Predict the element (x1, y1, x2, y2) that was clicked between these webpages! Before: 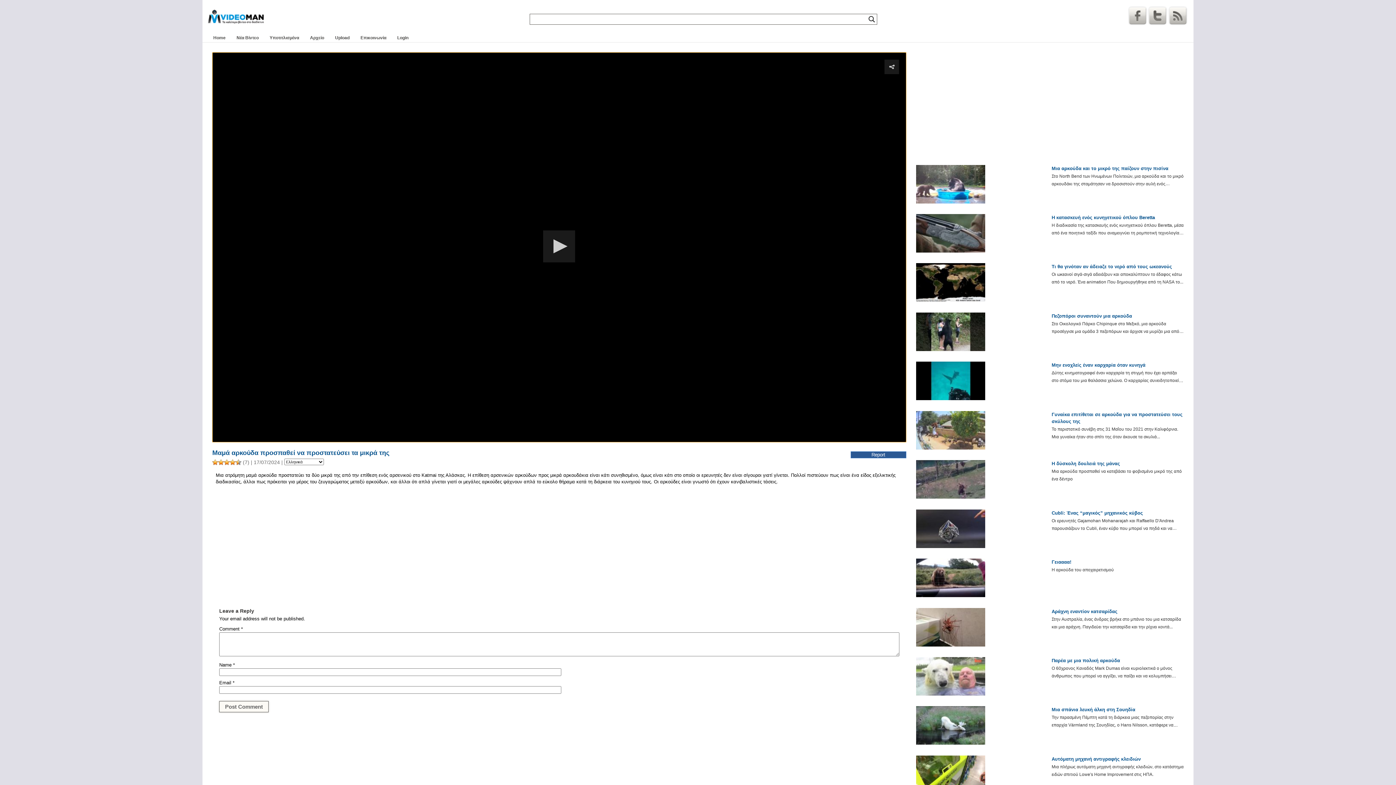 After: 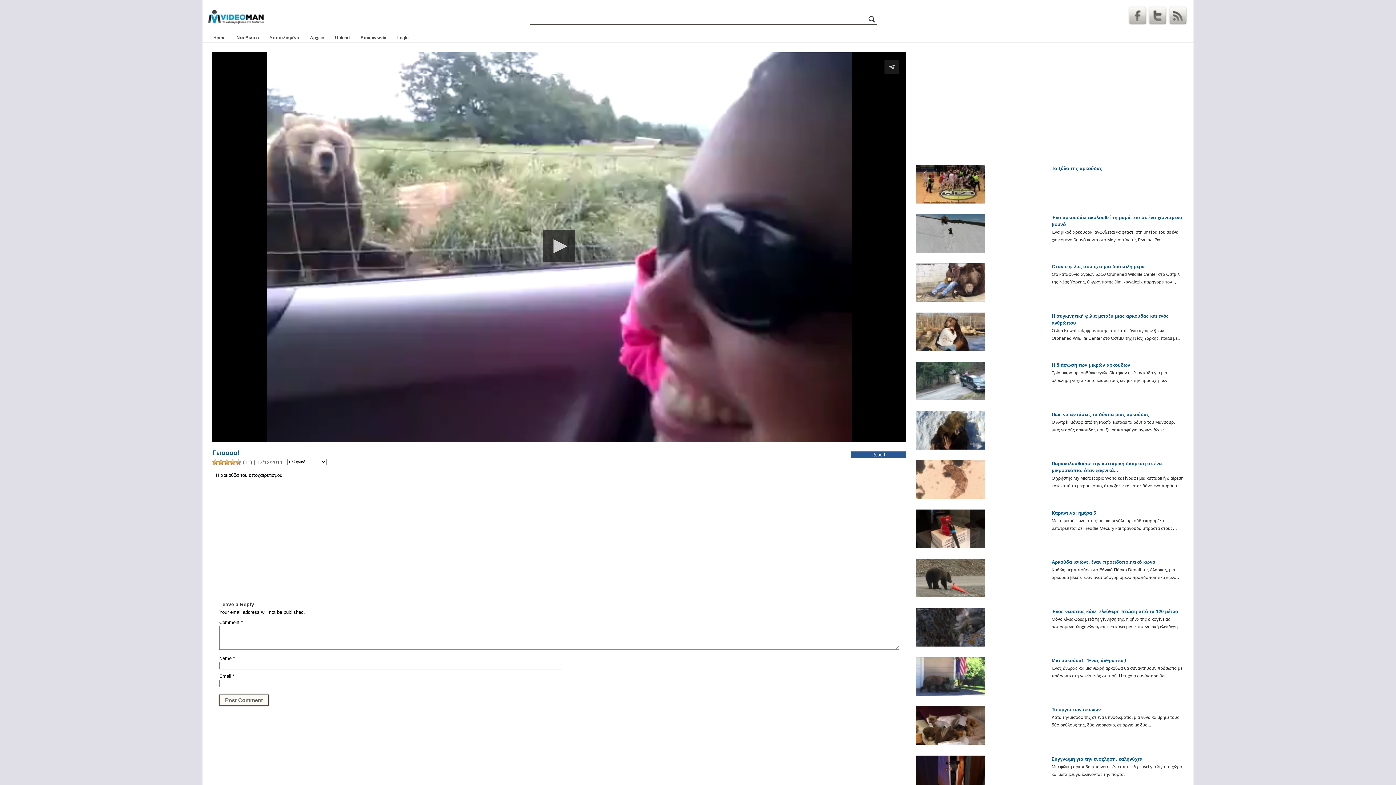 Action: bbox: (1051, 558, 1183, 565) label: Γειαααα!